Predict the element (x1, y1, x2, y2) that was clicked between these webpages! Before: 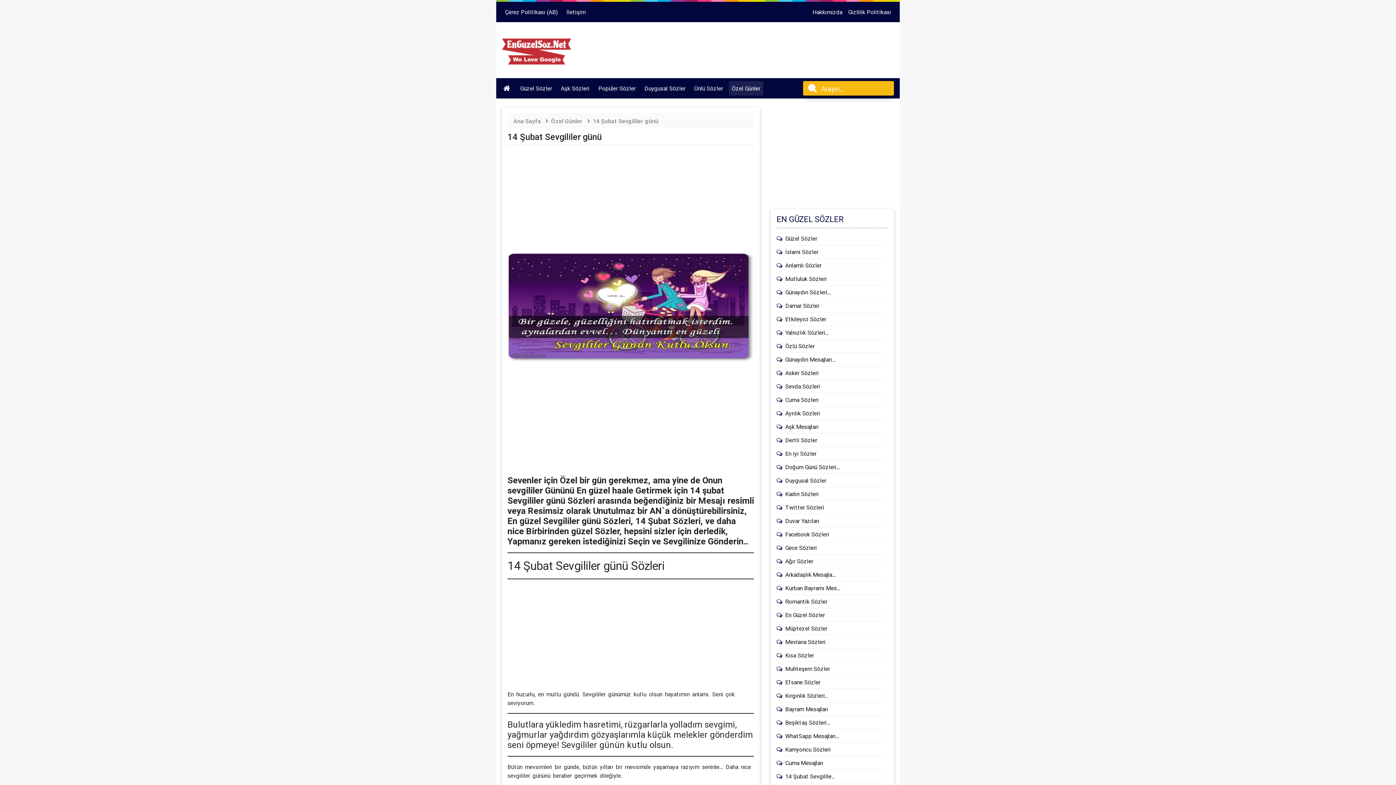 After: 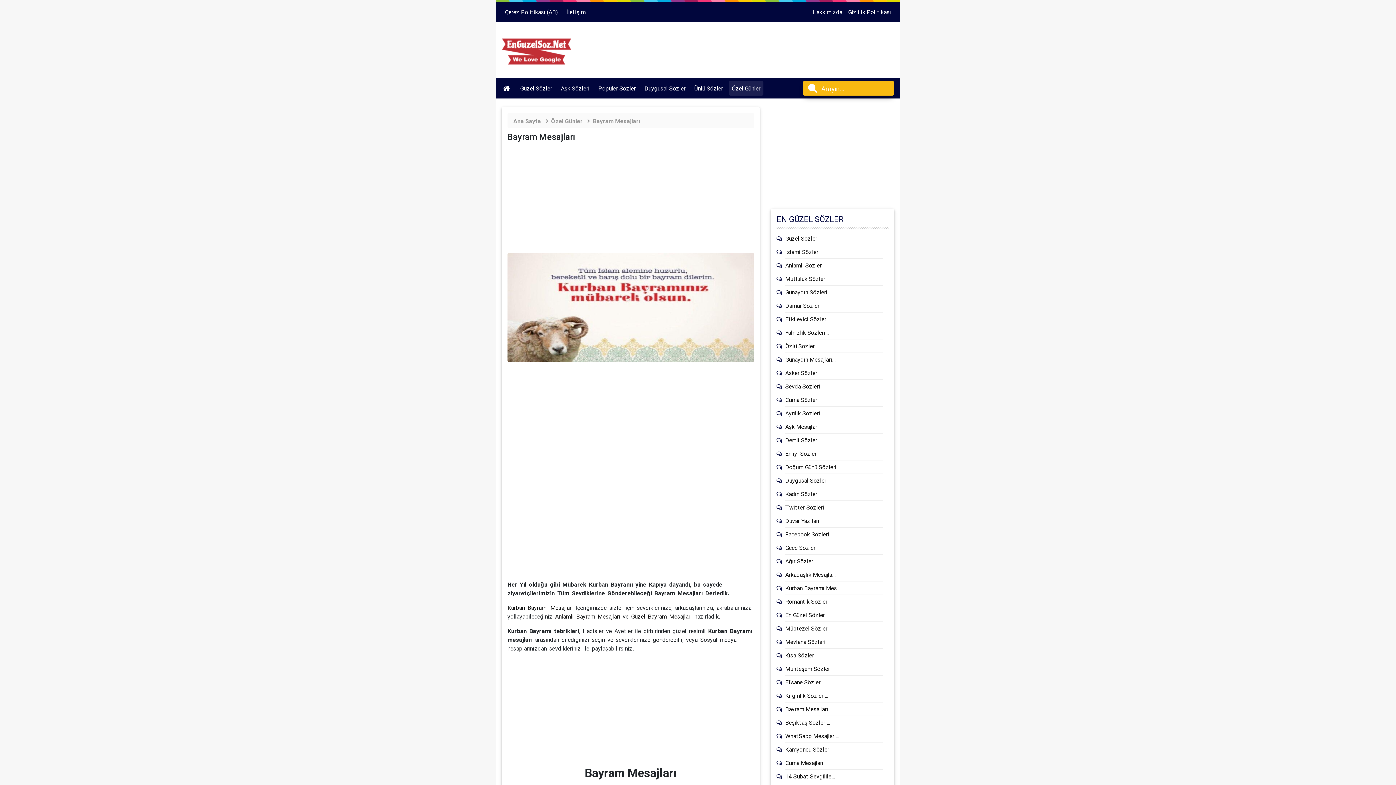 Action: label: Bayram Mesajları bbox: (785, 705, 828, 713)